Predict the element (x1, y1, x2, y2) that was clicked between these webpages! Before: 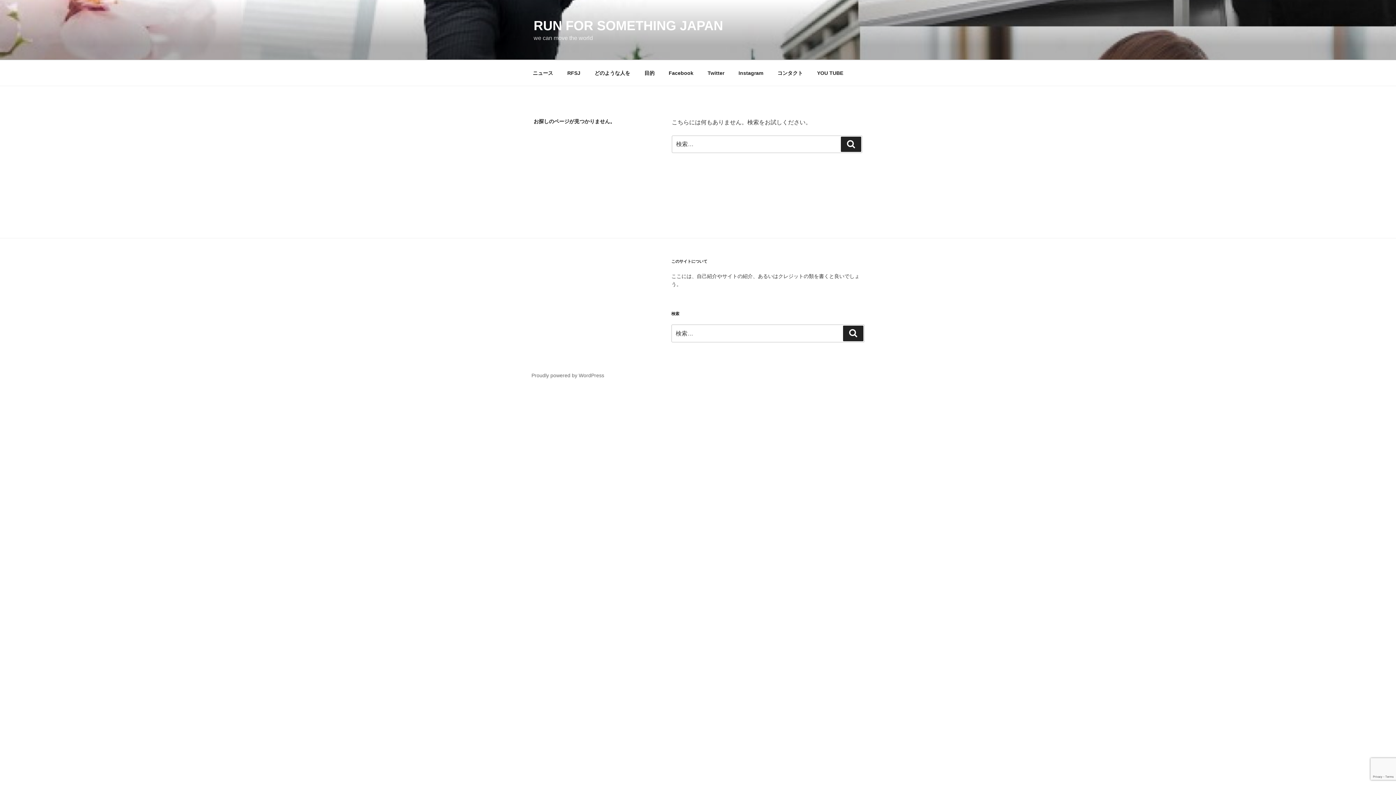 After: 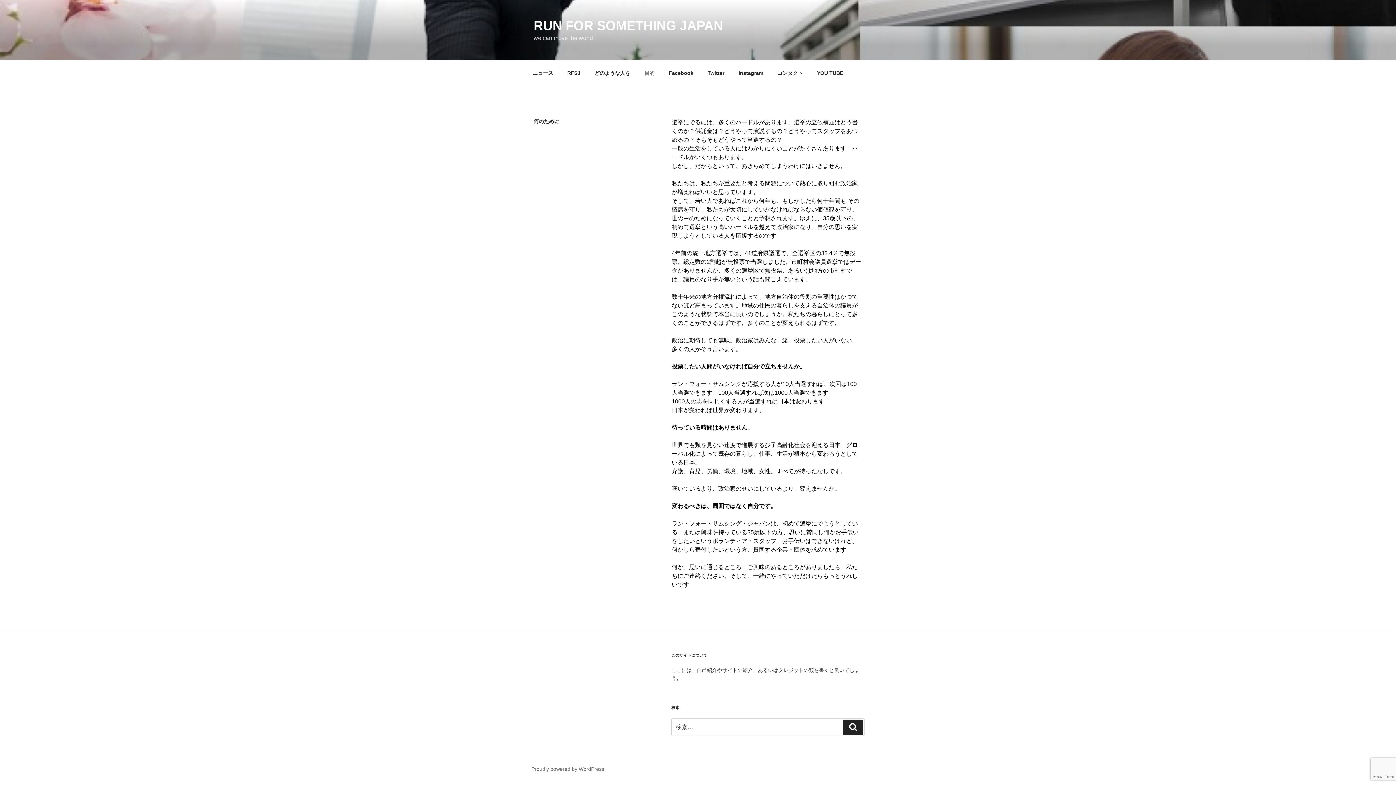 Action: label: 目的 bbox: (638, 64, 661, 82)